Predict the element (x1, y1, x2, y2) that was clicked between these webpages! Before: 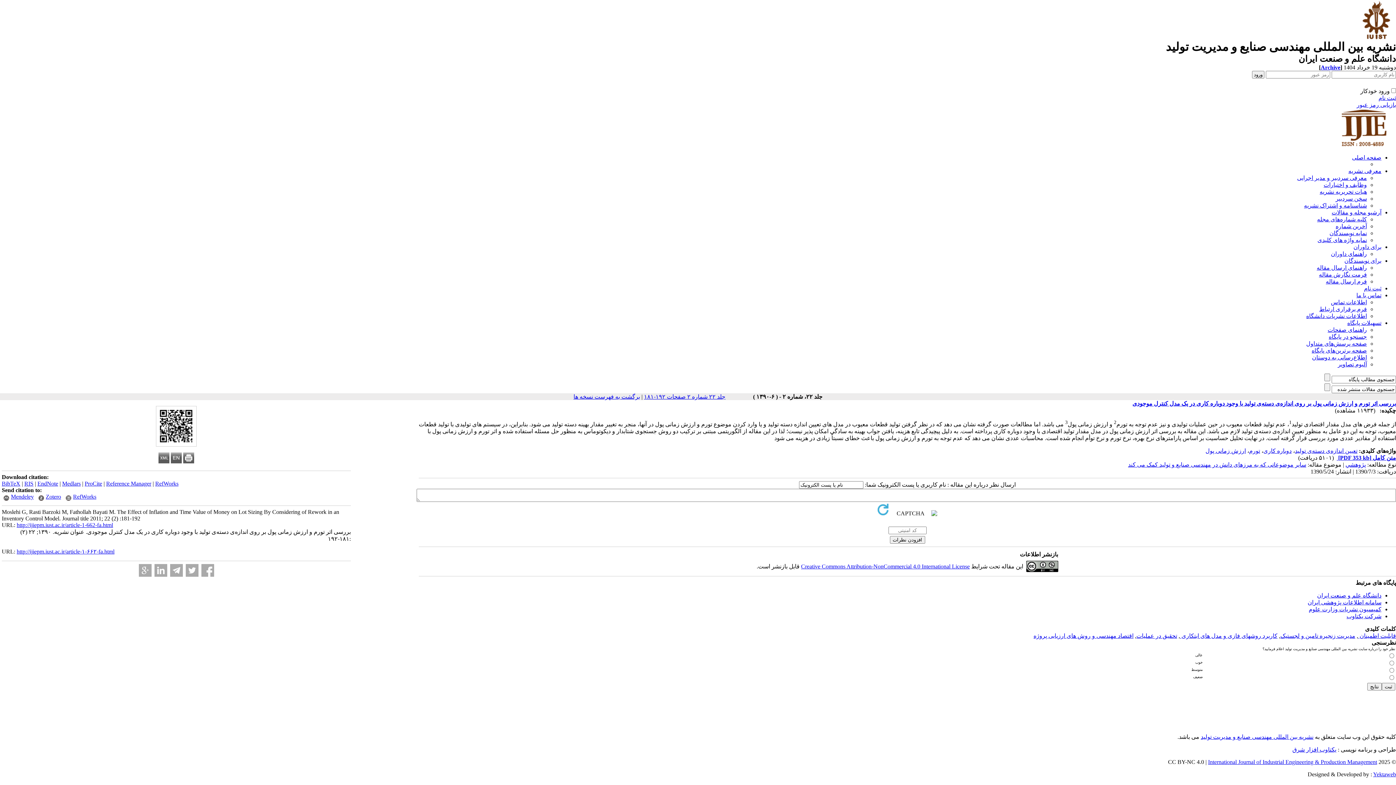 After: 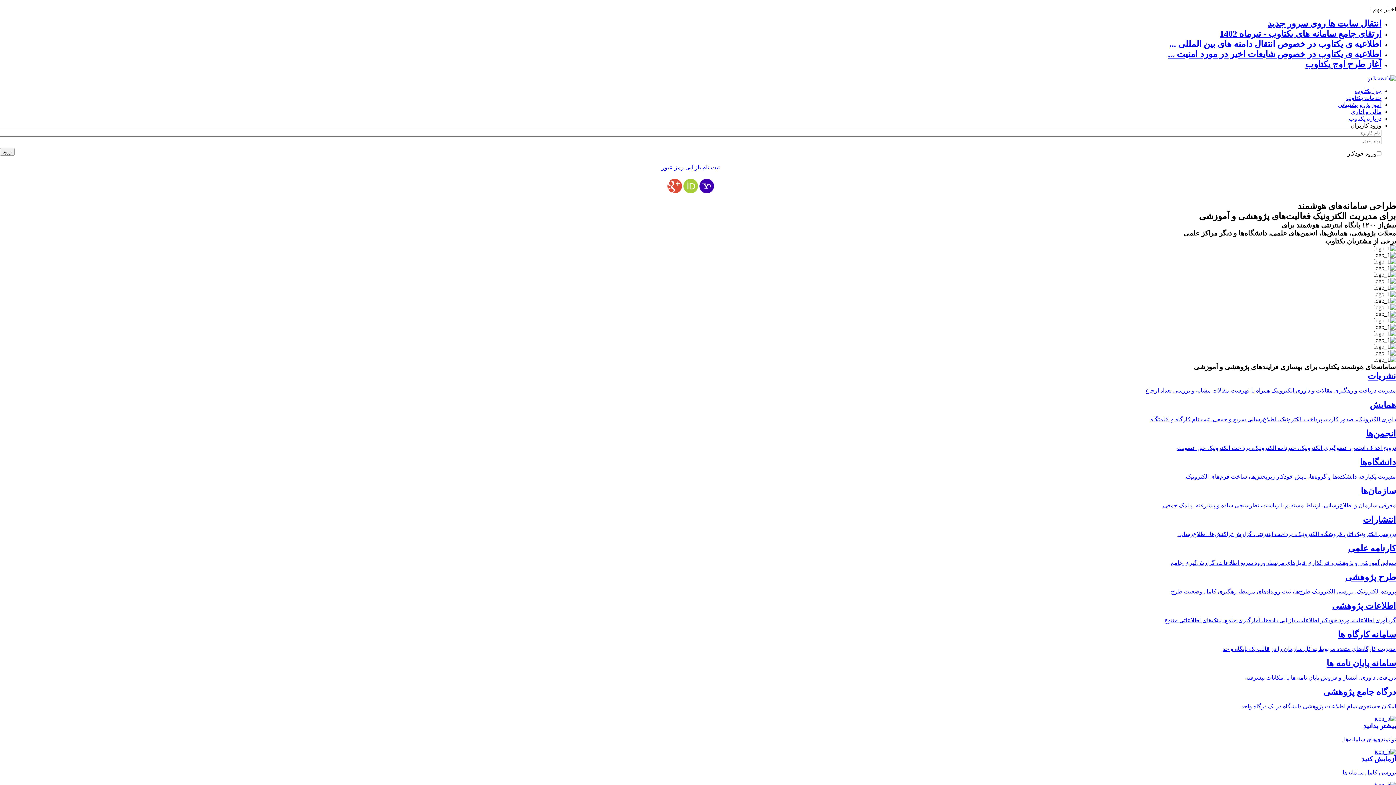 Action: bbox: (1373, 771, 1396, 777) label: Yektaweb